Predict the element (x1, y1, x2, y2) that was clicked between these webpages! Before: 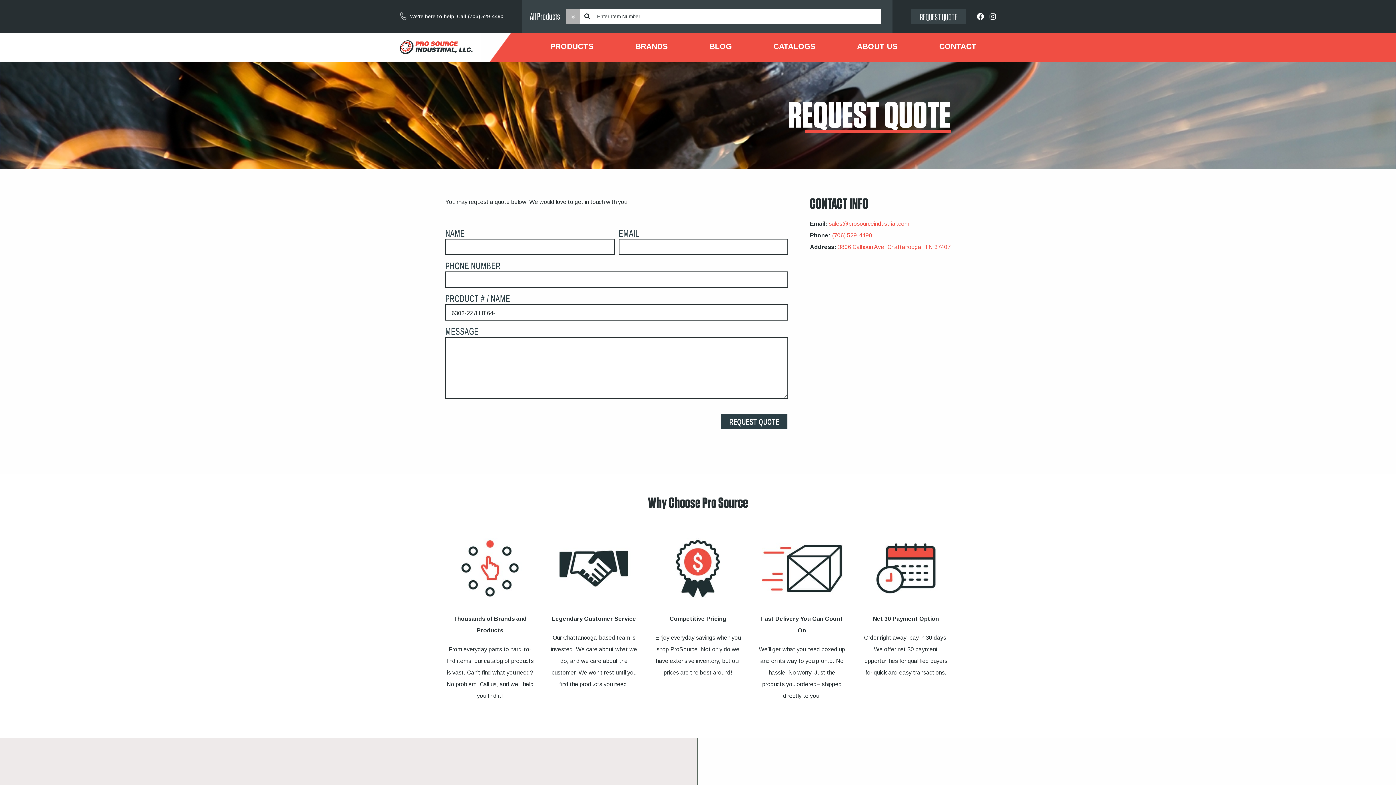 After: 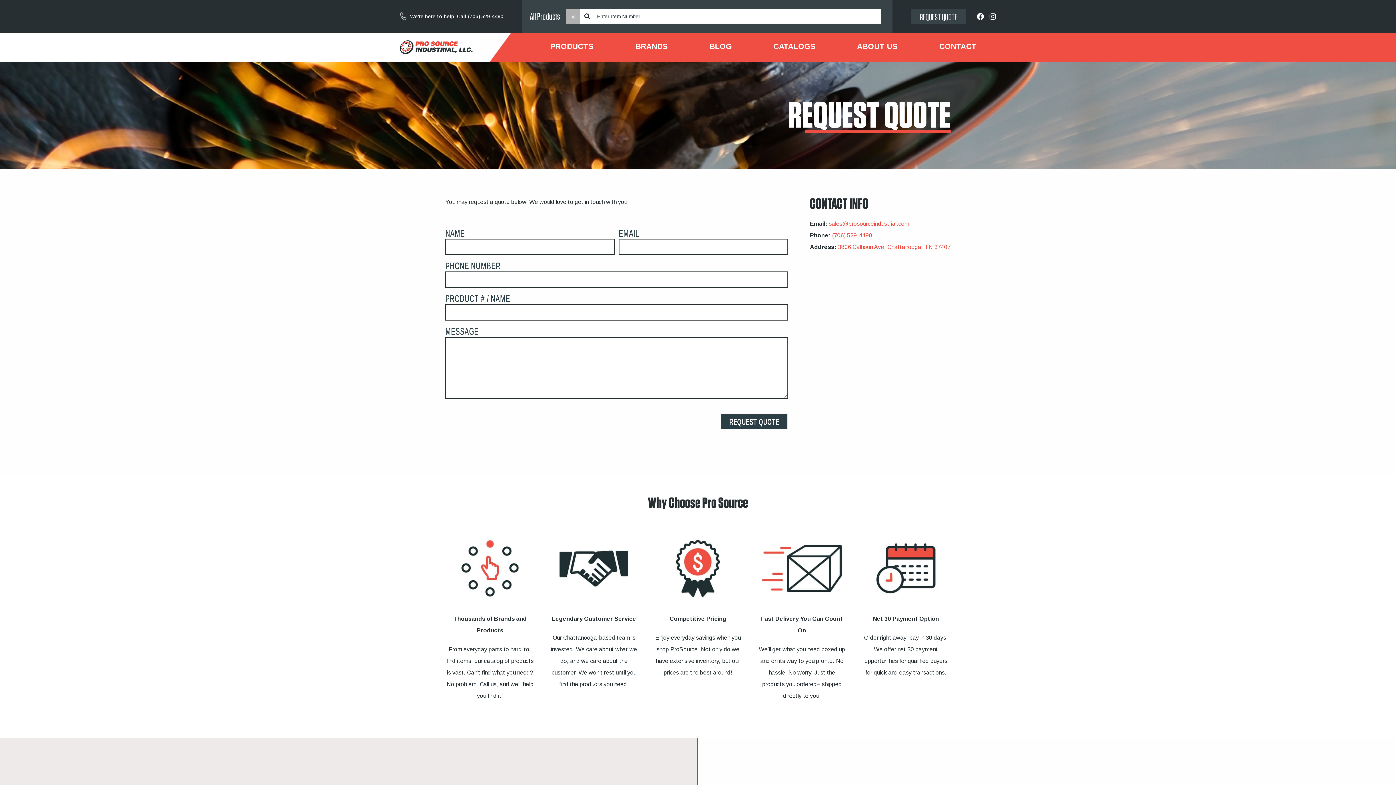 Action: label: REQUEST QUOTE bbox: (910, 9, 966, 23)